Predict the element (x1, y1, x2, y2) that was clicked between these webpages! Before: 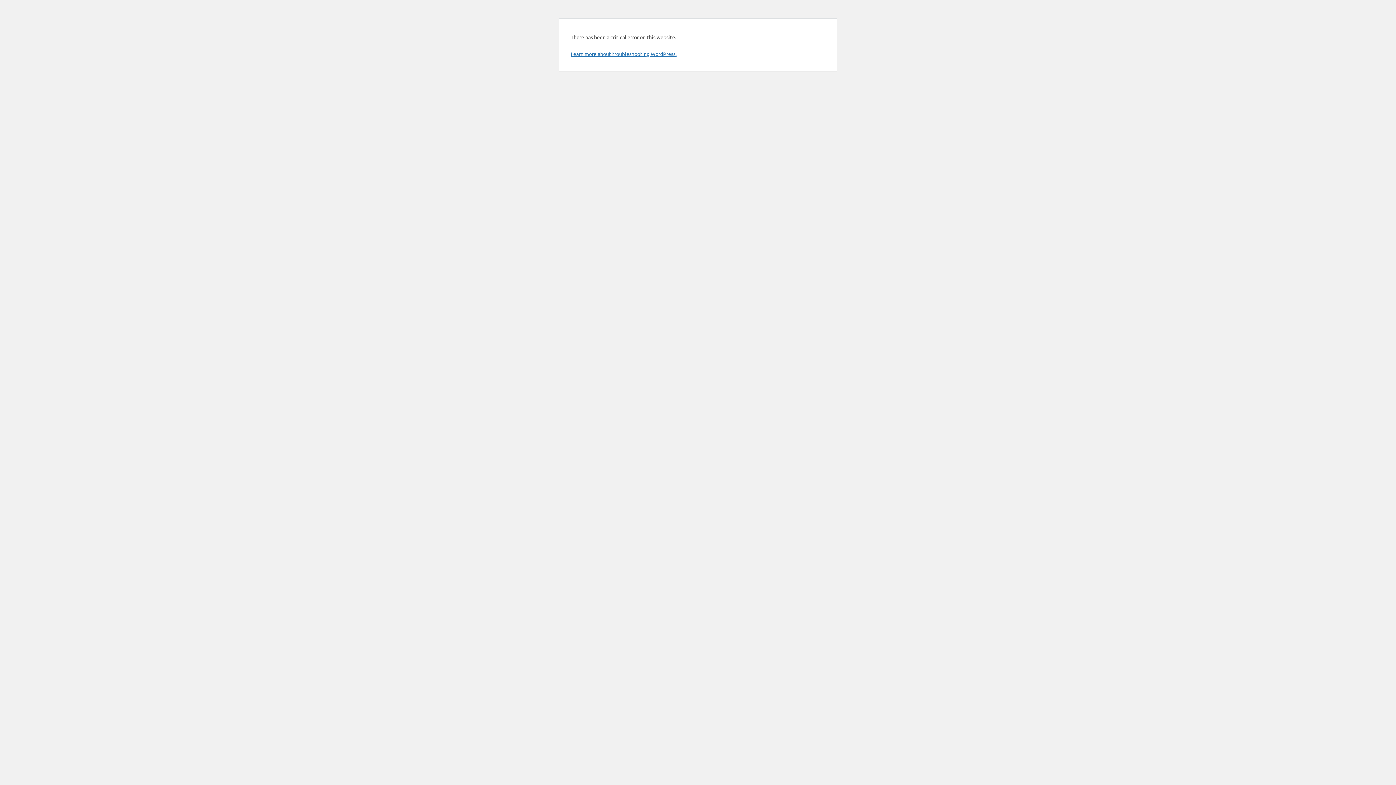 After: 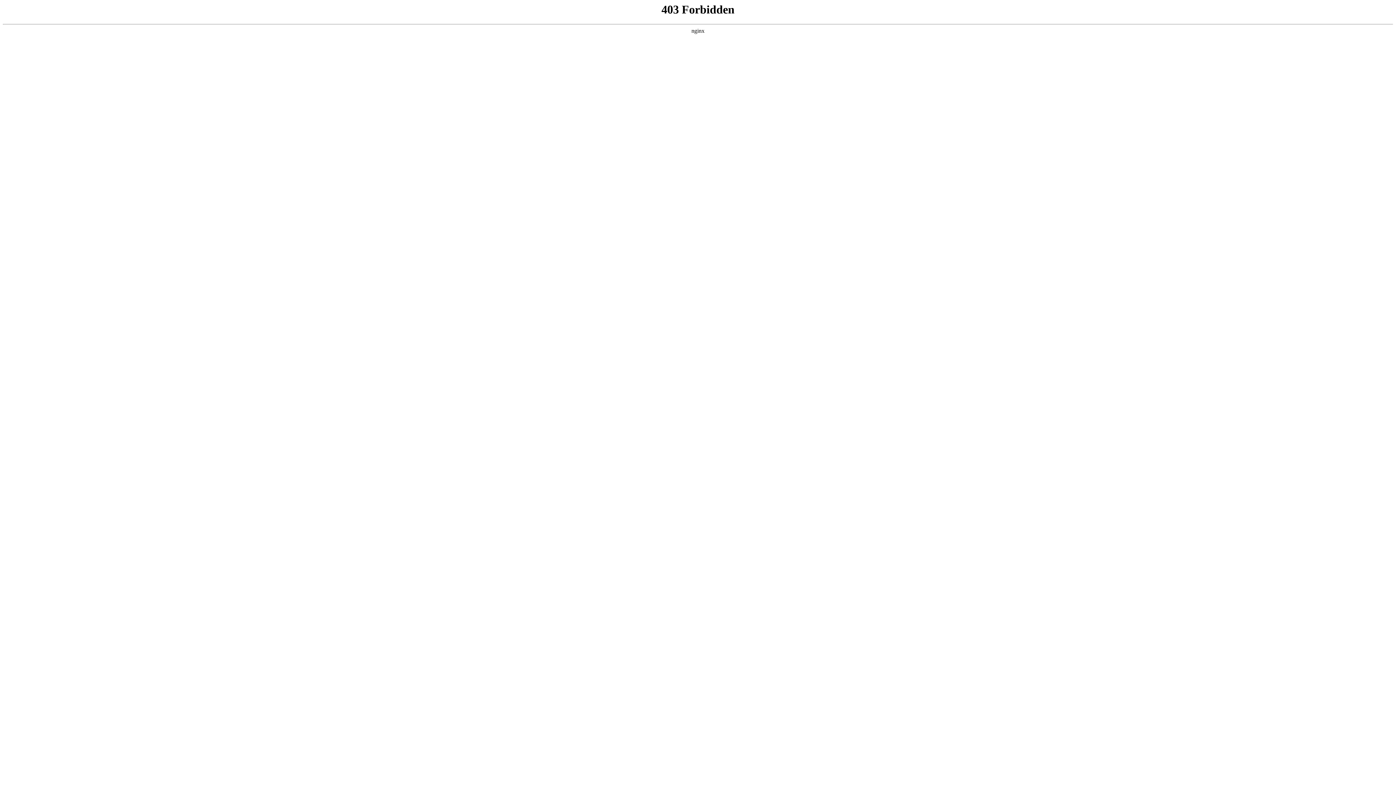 Action: bbox: (570, 50, 676, 57) label: Learn more about troubleshooting WordPress.